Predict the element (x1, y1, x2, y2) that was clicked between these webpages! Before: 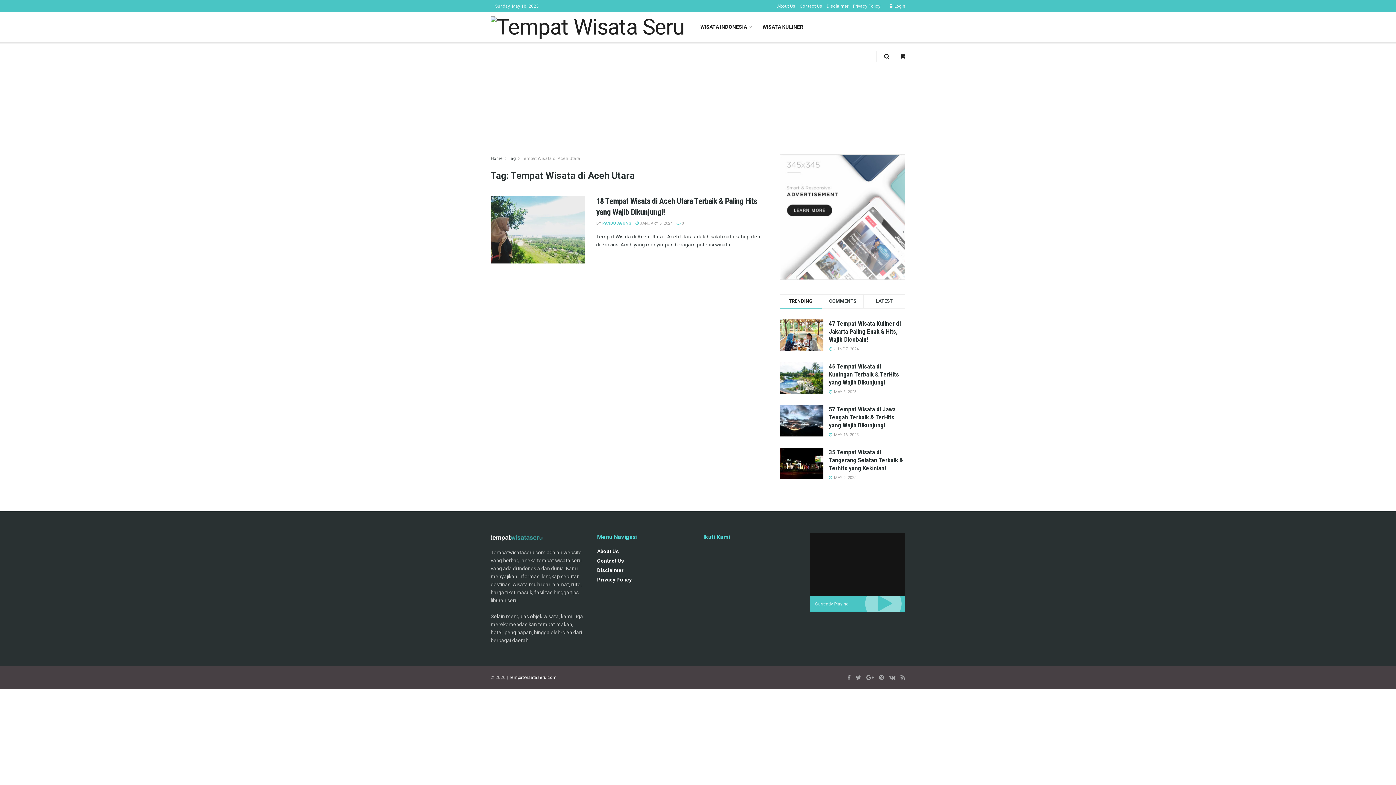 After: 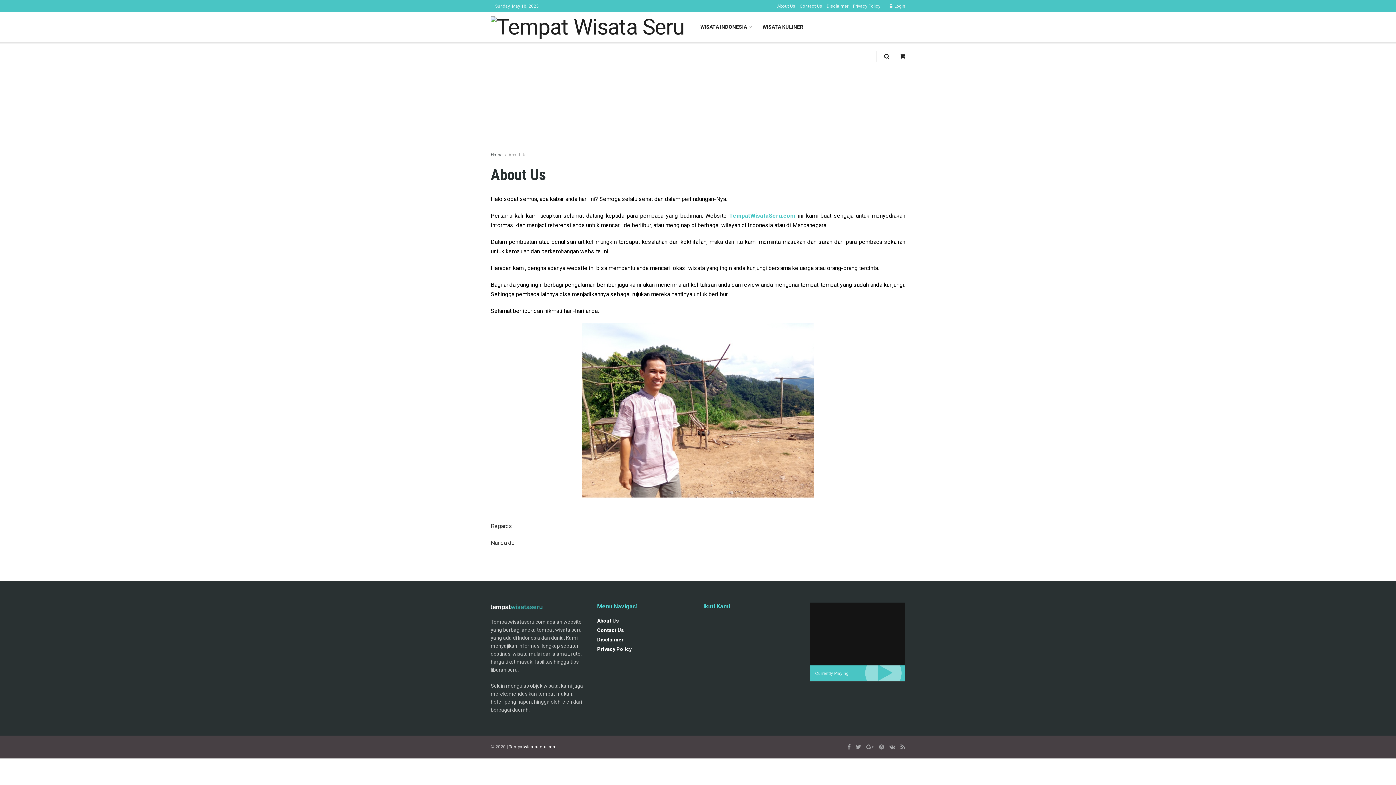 Action: bbox: (597, 548, 619, 554) label: About Us